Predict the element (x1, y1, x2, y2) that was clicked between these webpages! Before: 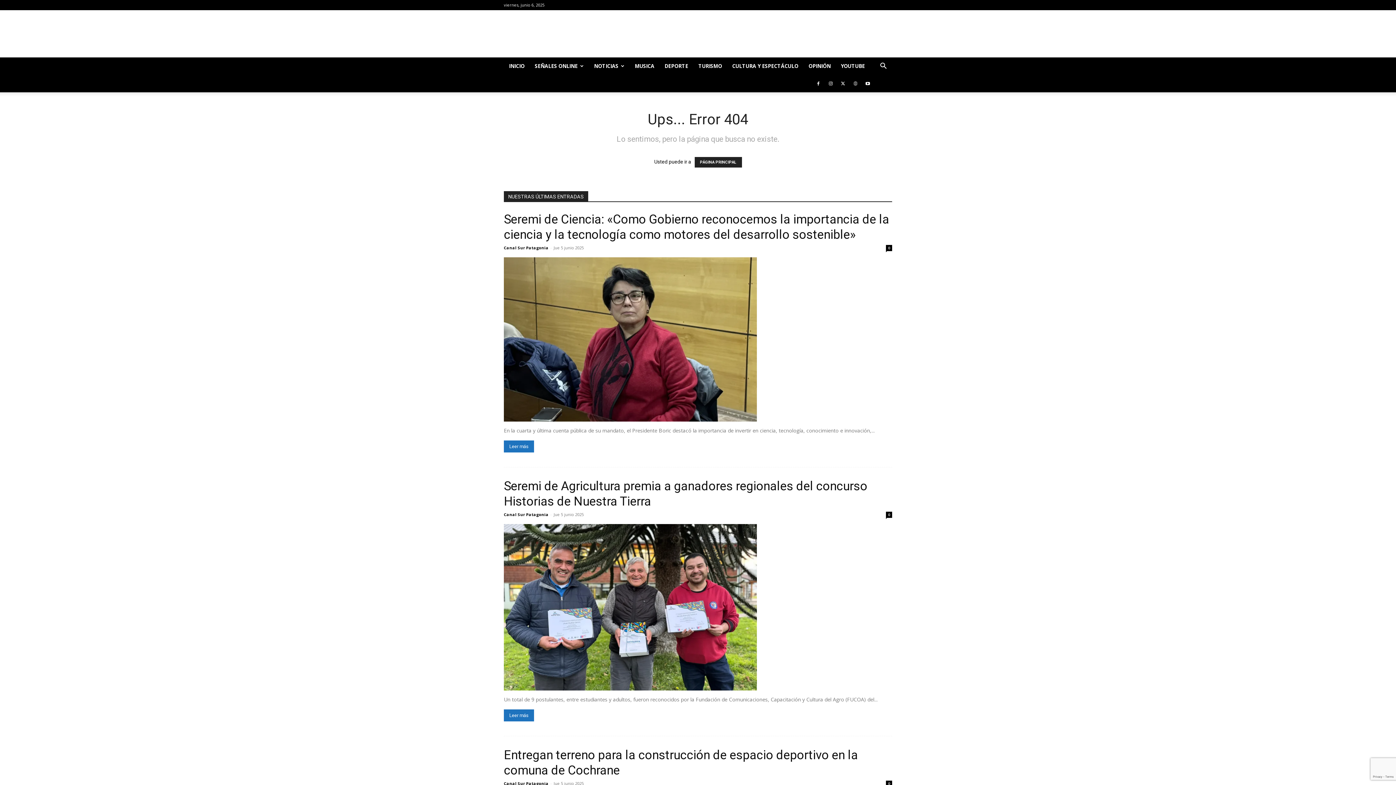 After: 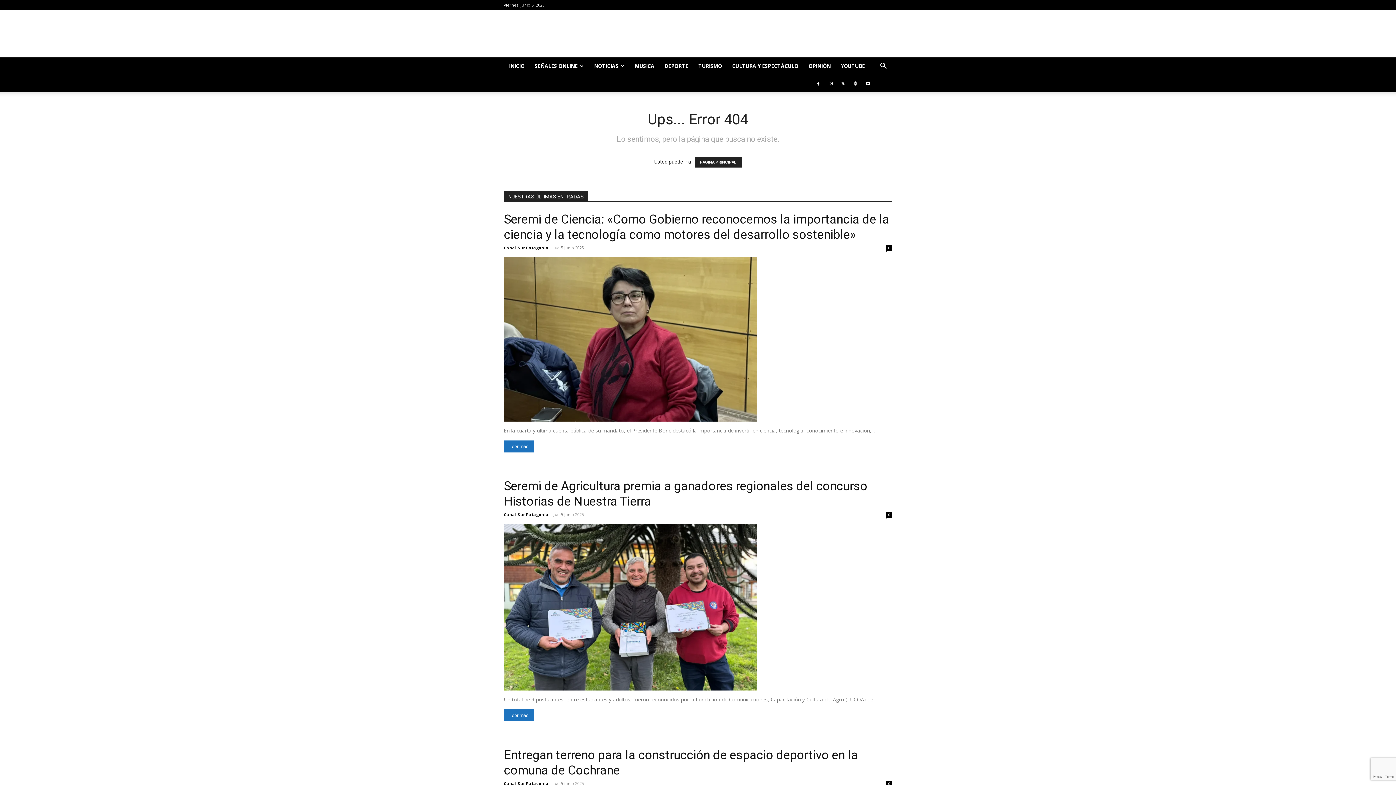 Action: bbox: (837, 74, 848, 92)